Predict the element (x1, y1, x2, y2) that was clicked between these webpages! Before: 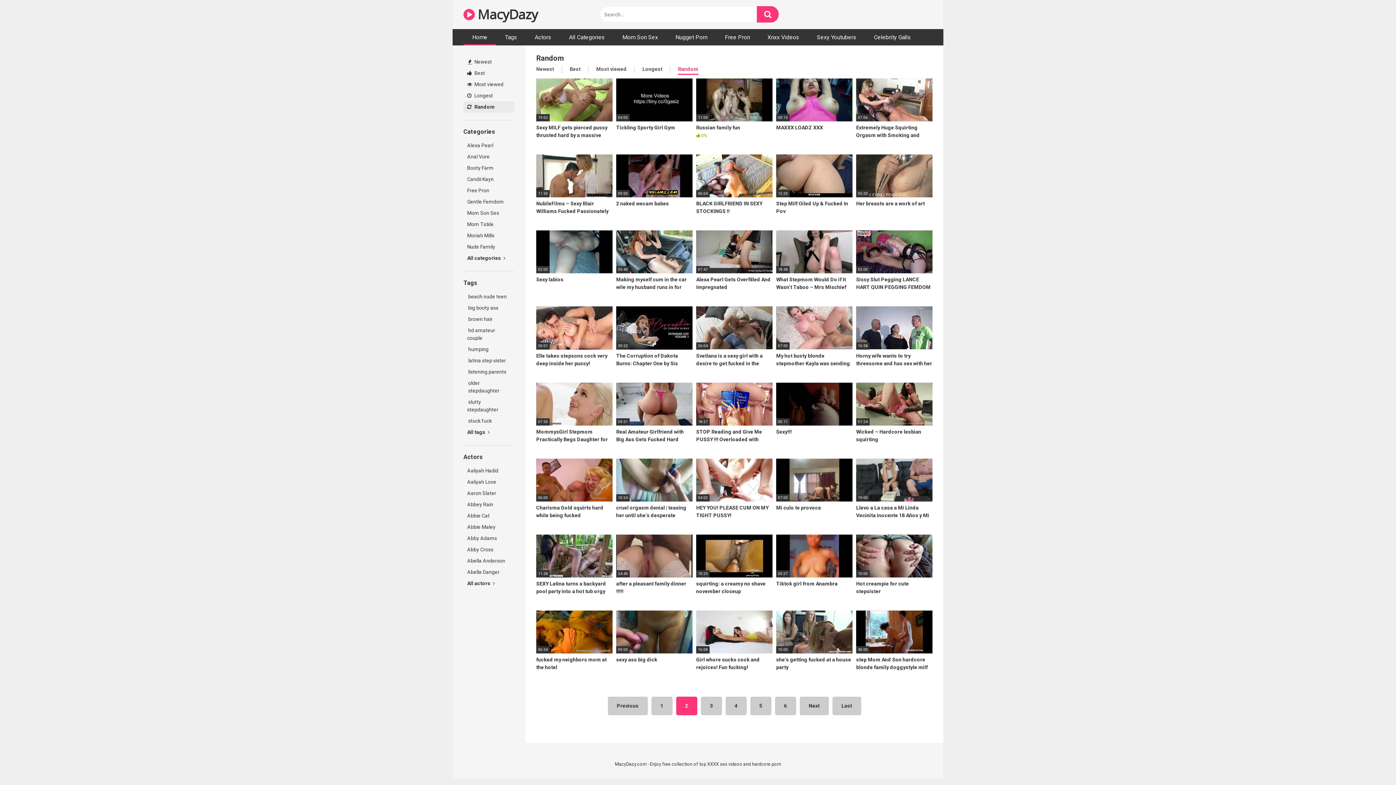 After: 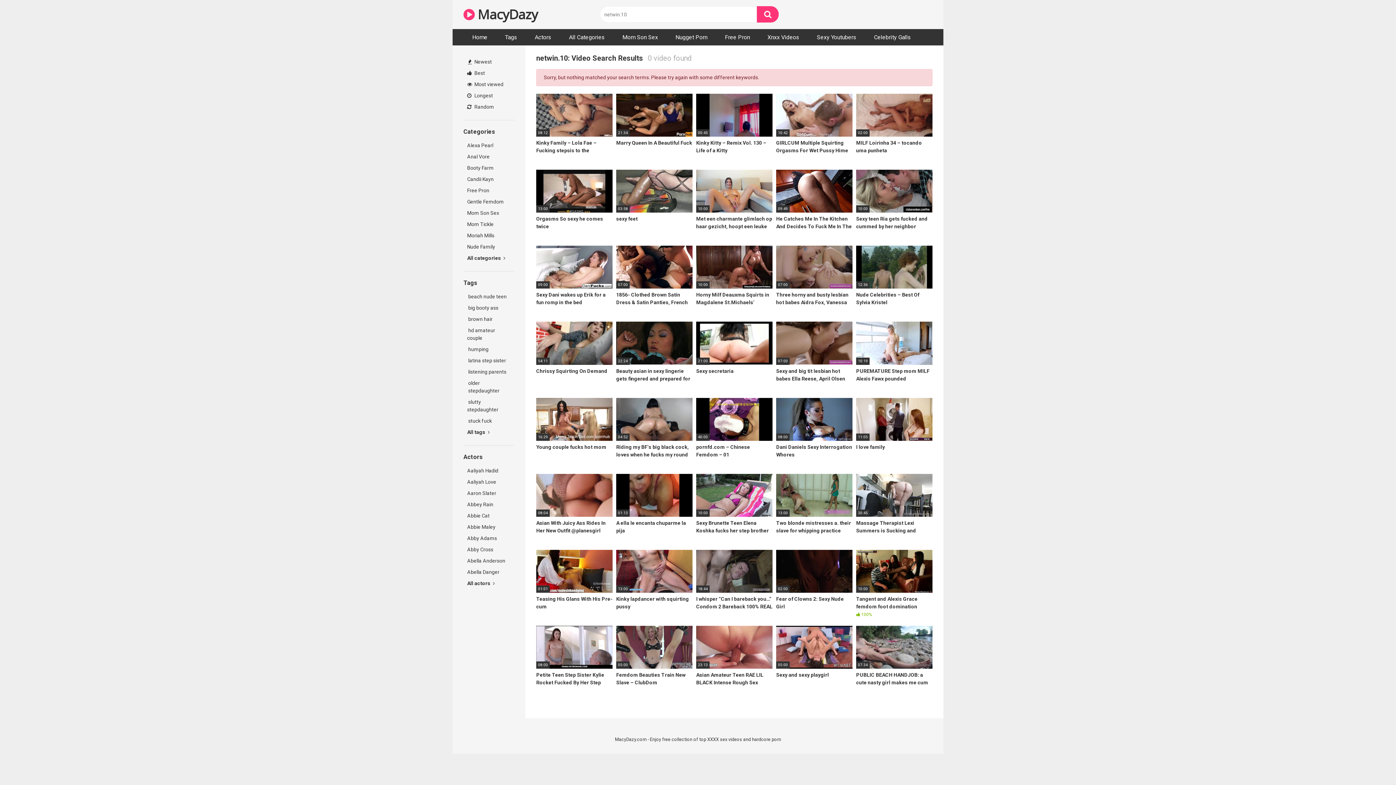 Action: bbox: (569, 66, 580, 73) label: Best